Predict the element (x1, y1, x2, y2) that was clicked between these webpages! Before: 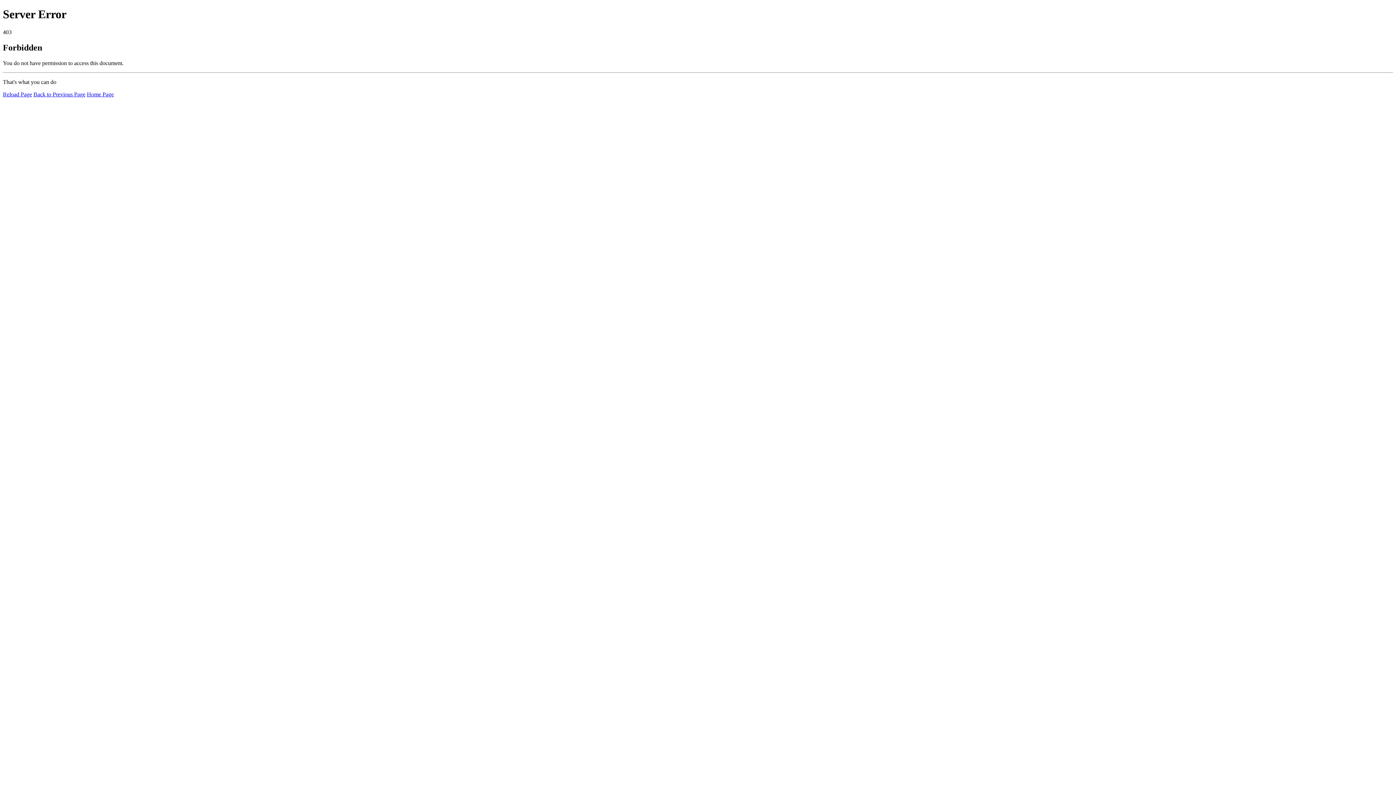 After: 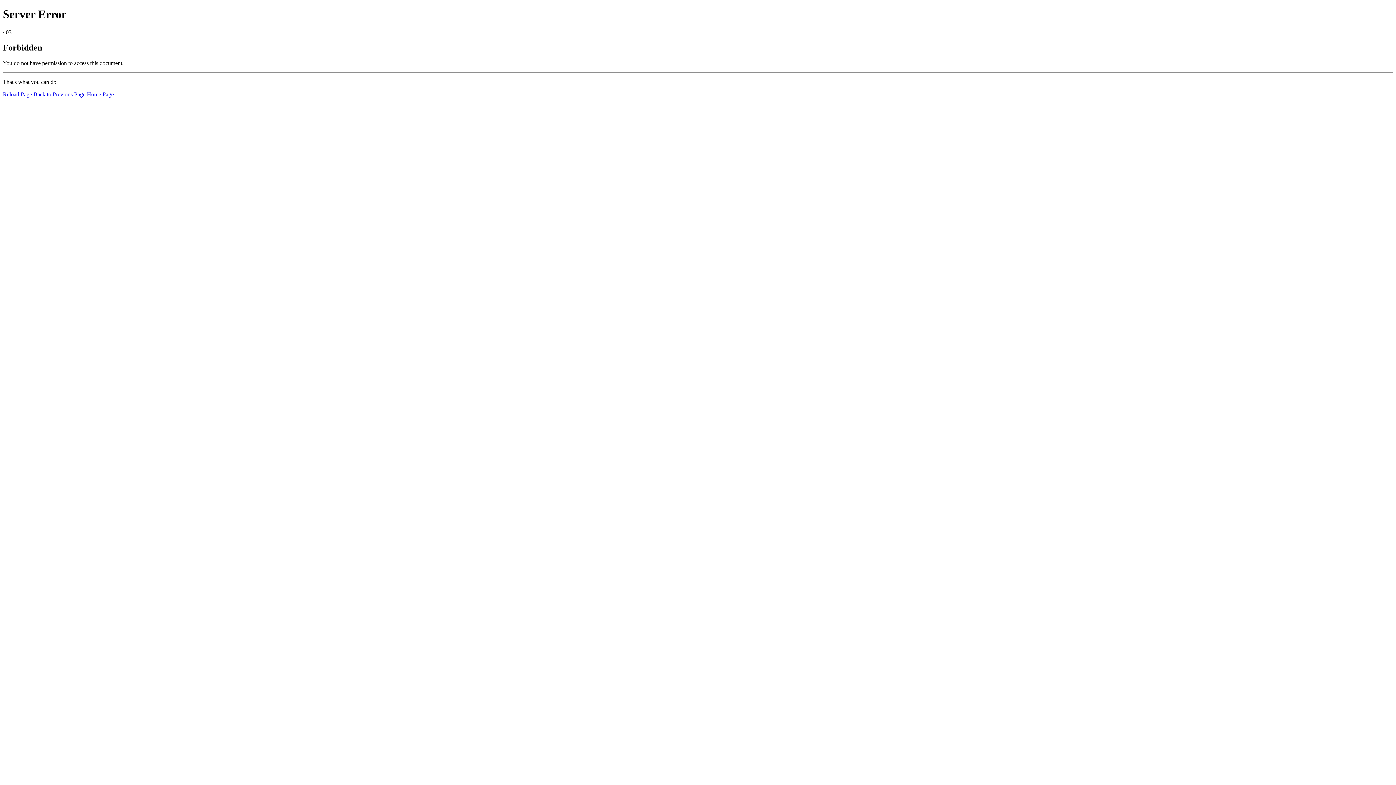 Action: bbox: (86, 91, 113, 97) label: Home Page